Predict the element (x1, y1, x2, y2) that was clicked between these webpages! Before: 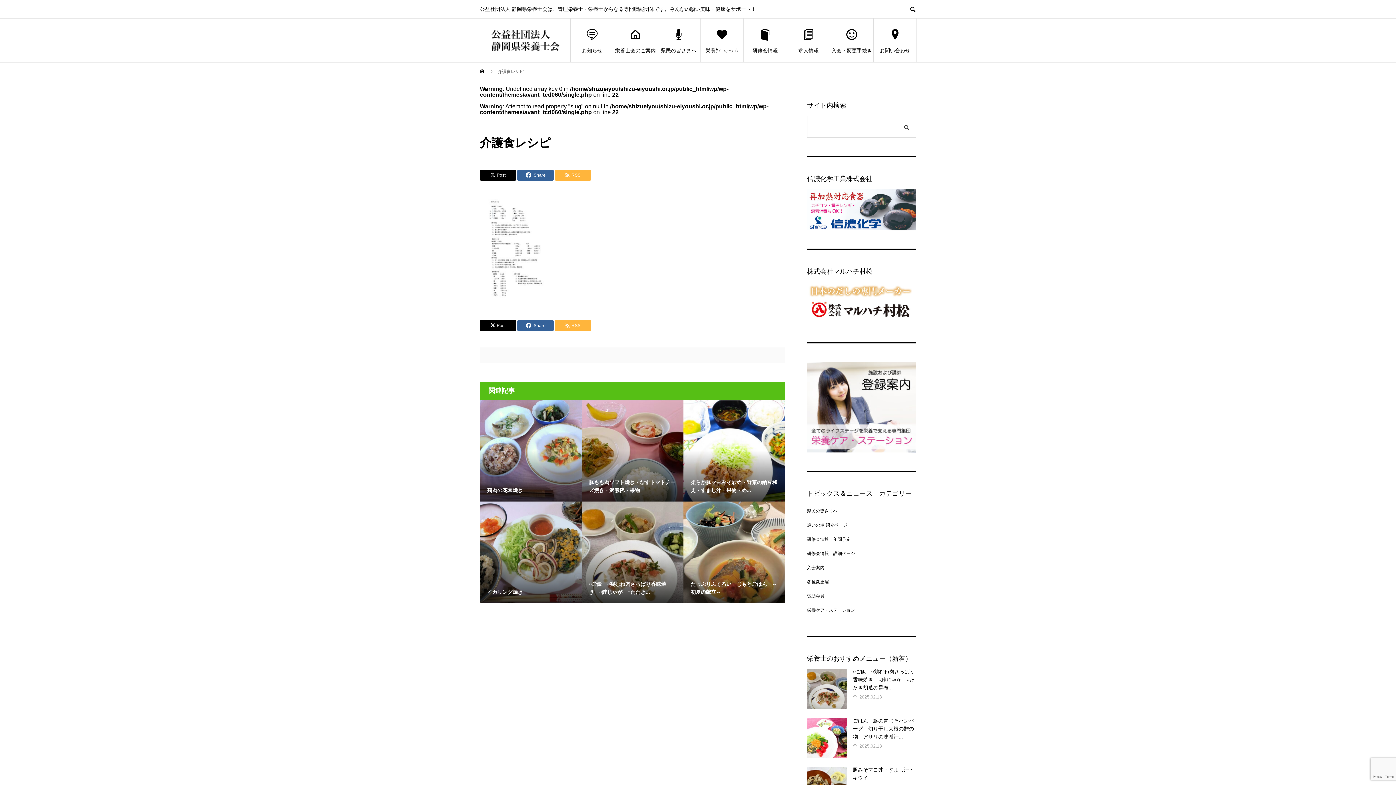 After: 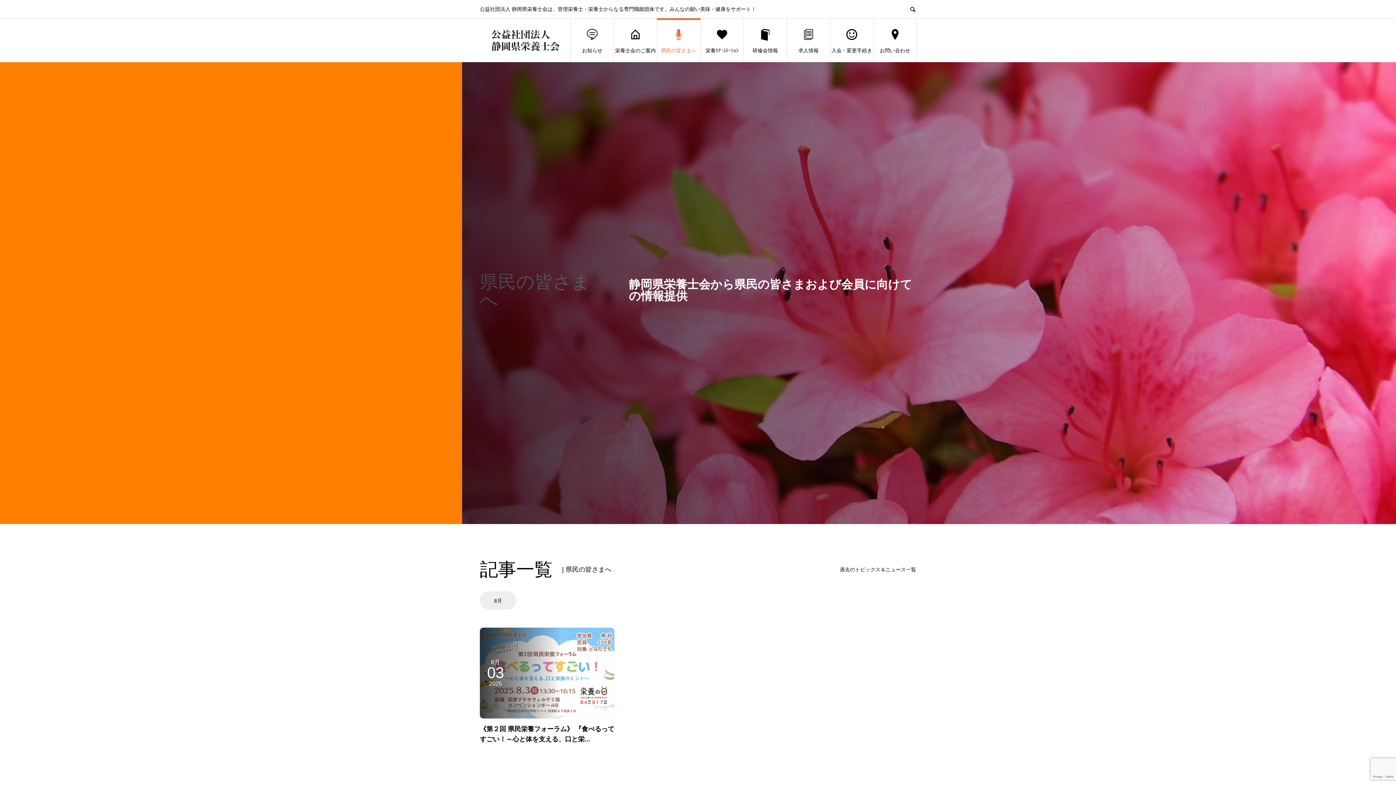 Action: bbox: (657, 18, 700, 62) label: 県民の皆さまへ